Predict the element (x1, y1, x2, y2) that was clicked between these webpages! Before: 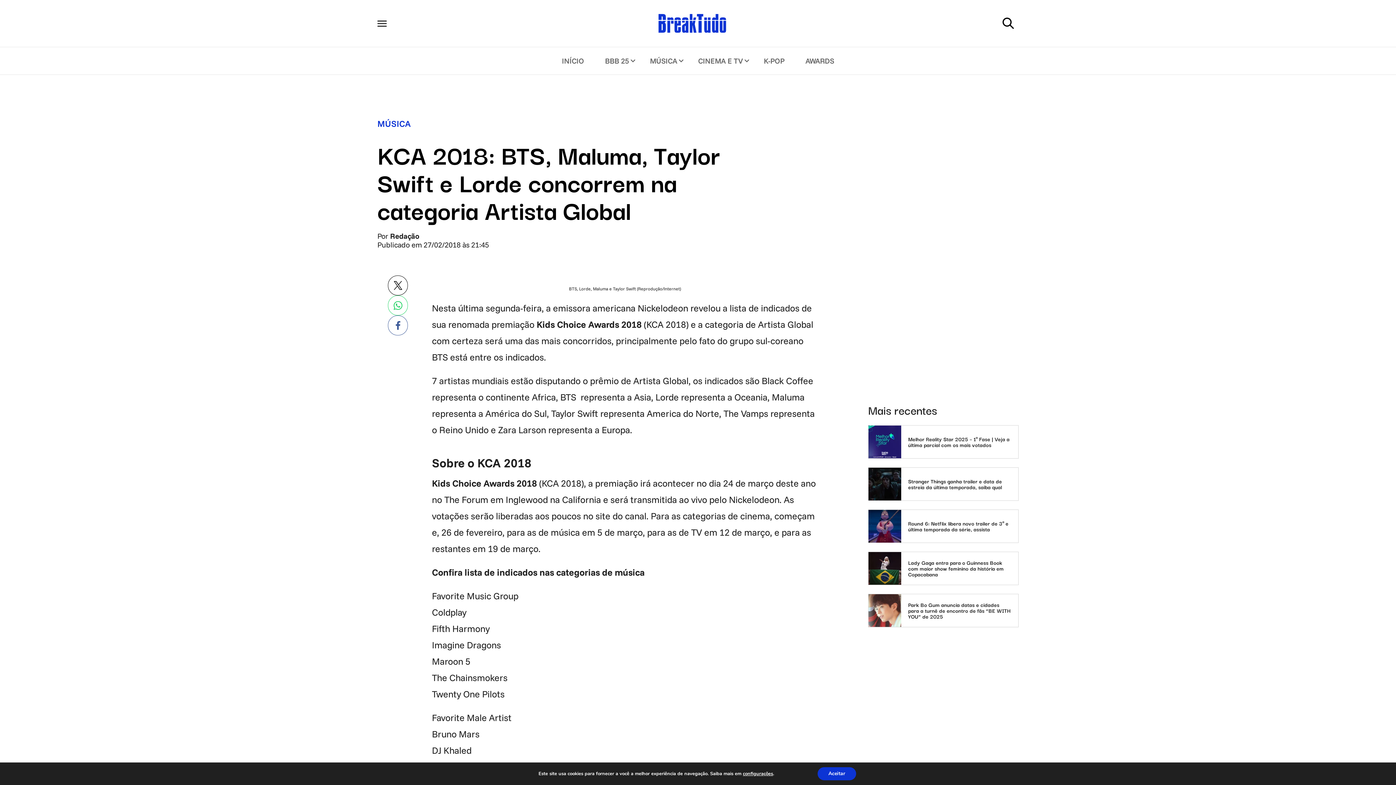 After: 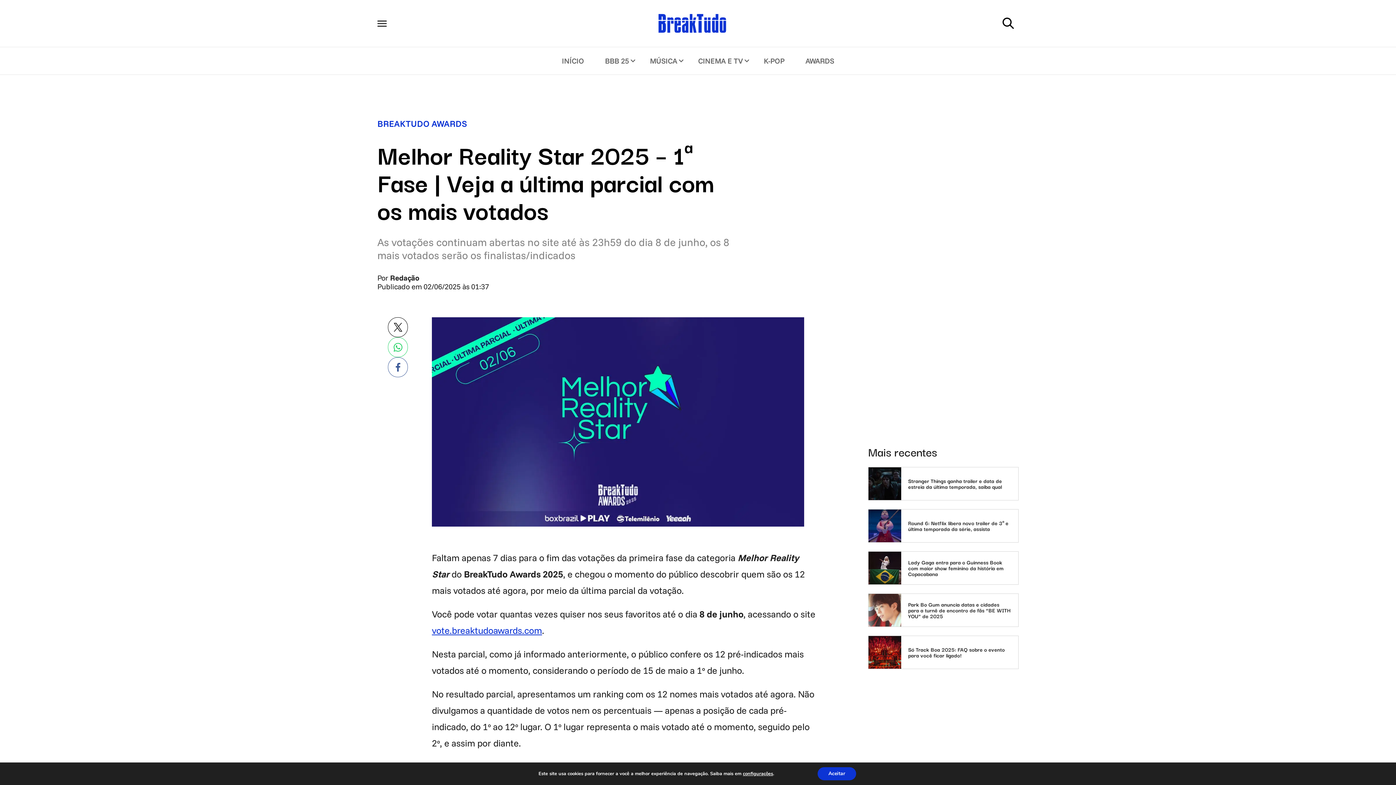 Action: label: Melhor Reality Star 2025 – 1ª Fase | Veja a última parcial com os mais votados bbox: (868, 425, 1018, 459)